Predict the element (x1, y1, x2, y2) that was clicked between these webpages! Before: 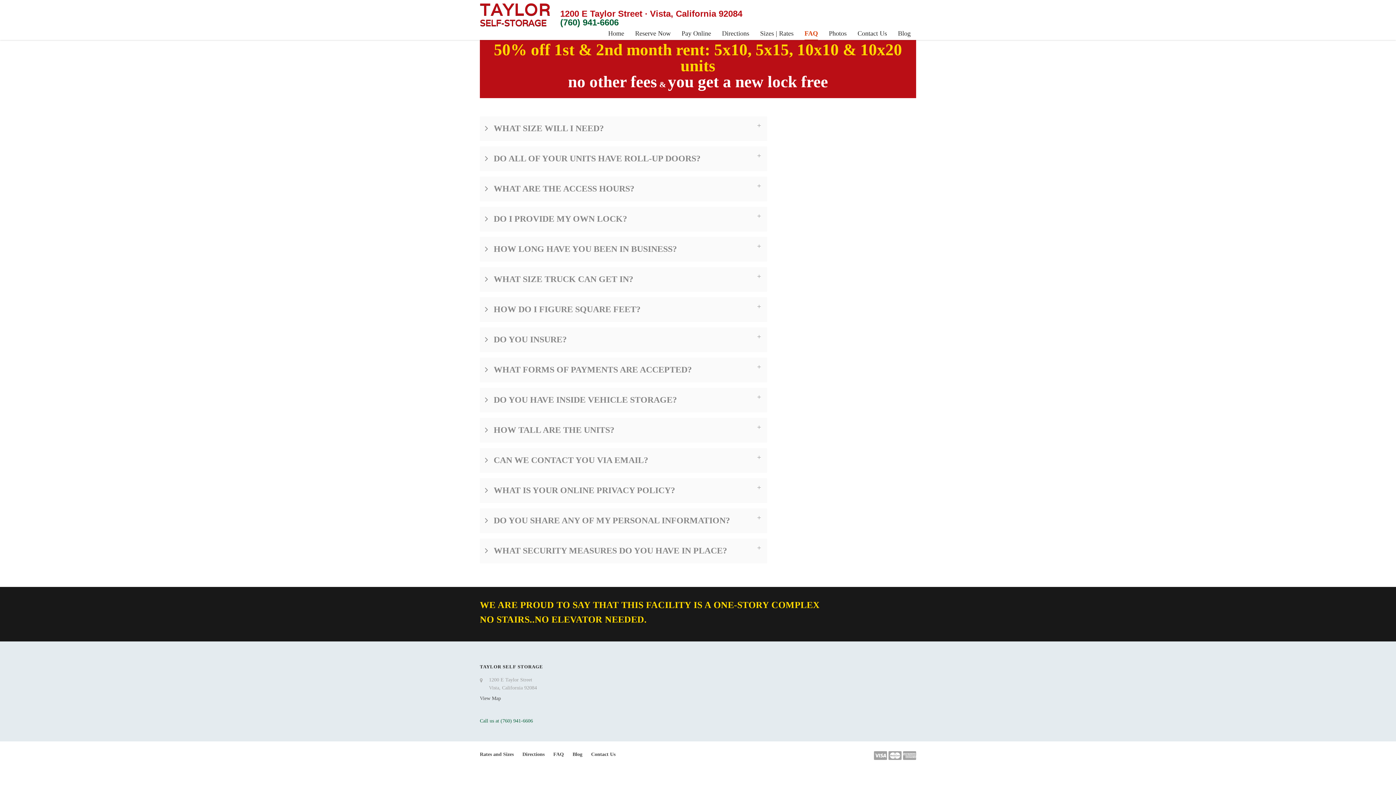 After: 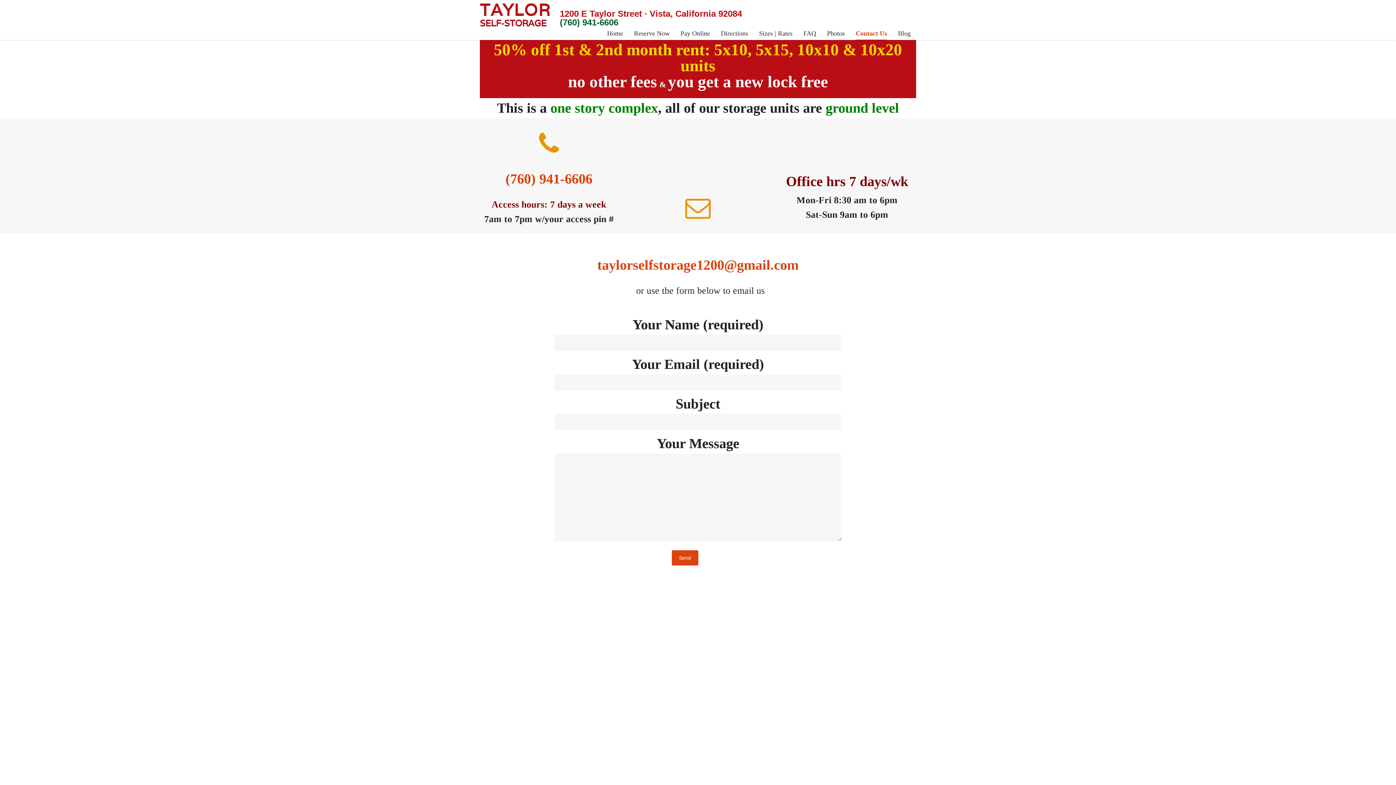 Action: label: Contact Us bbox: (857, 26, 887, 40)